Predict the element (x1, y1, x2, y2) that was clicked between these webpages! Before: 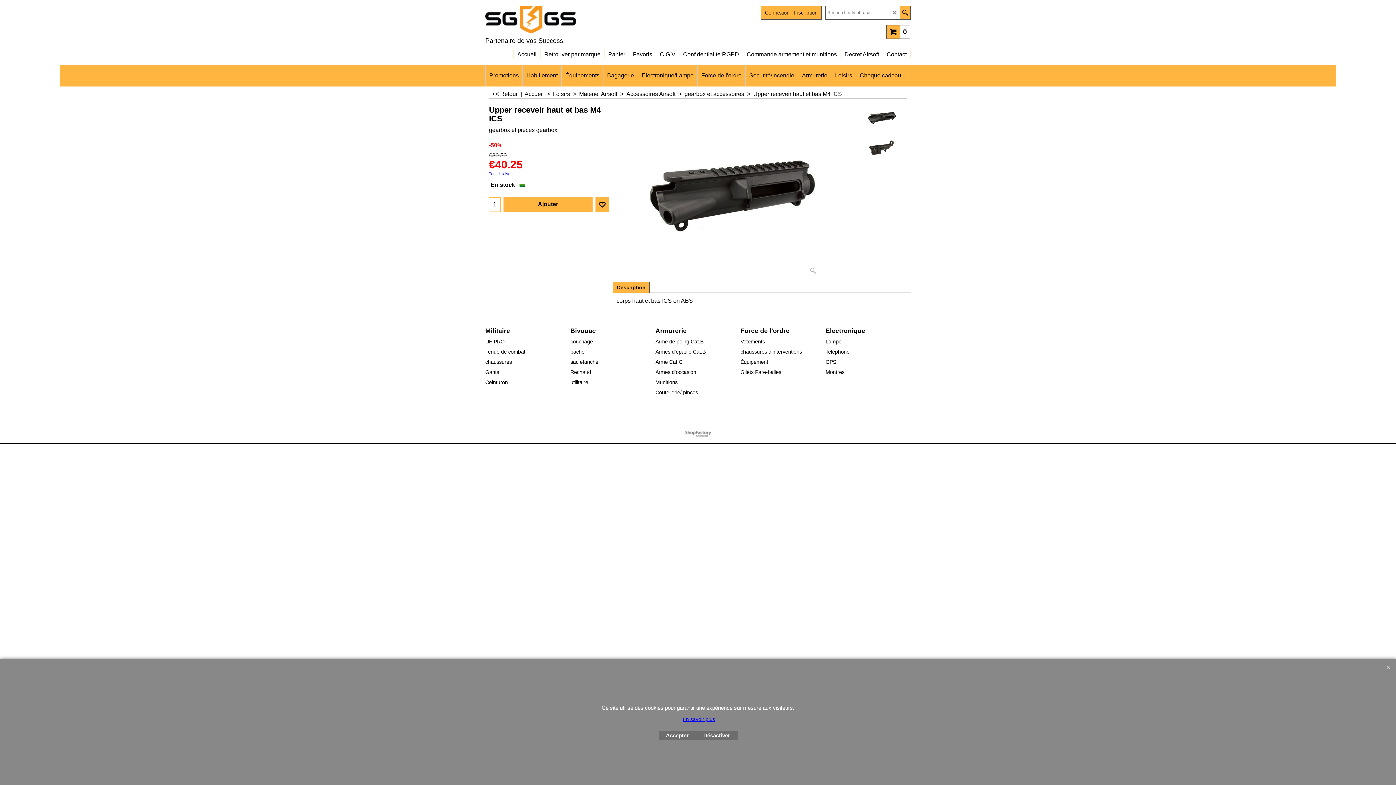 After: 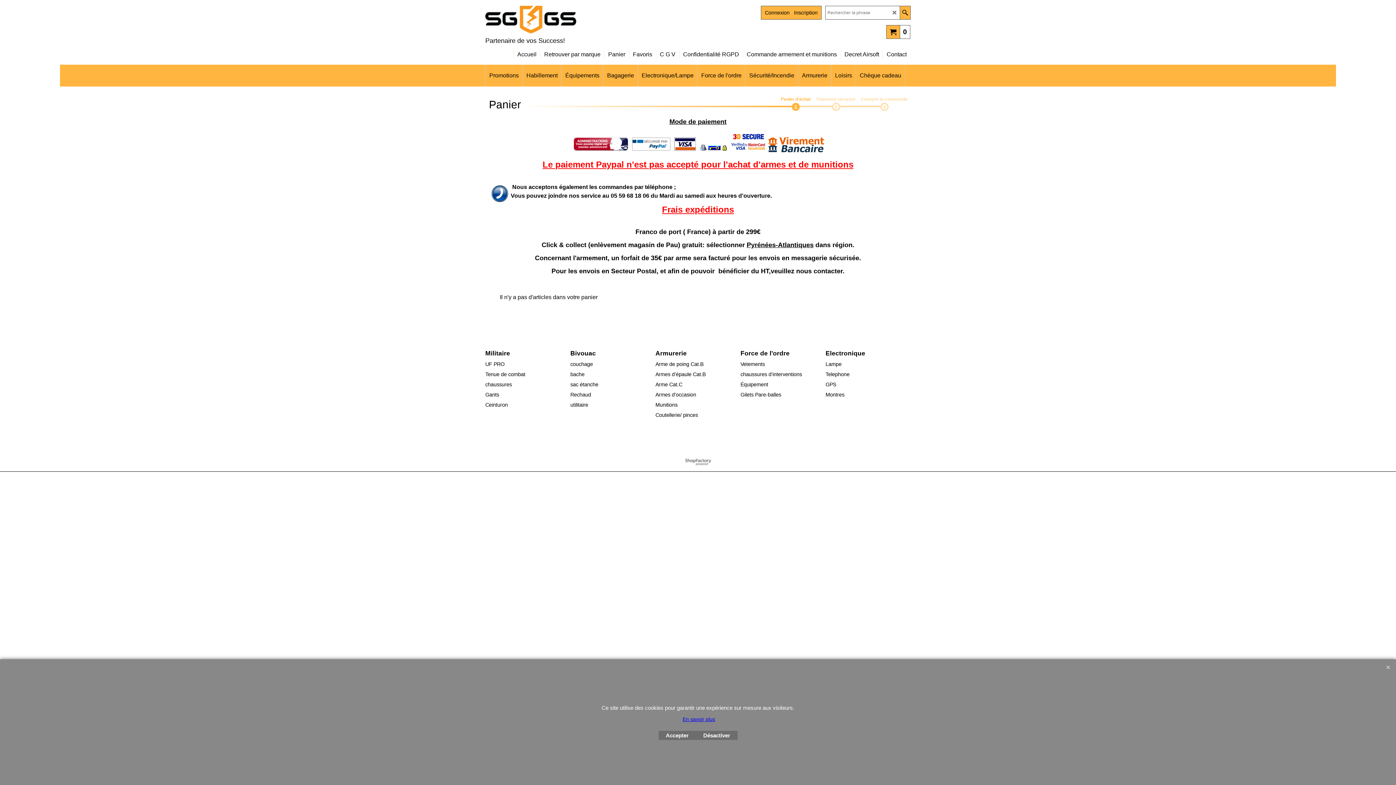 Action: bbox: (886, 25, 910, 38) label: 0